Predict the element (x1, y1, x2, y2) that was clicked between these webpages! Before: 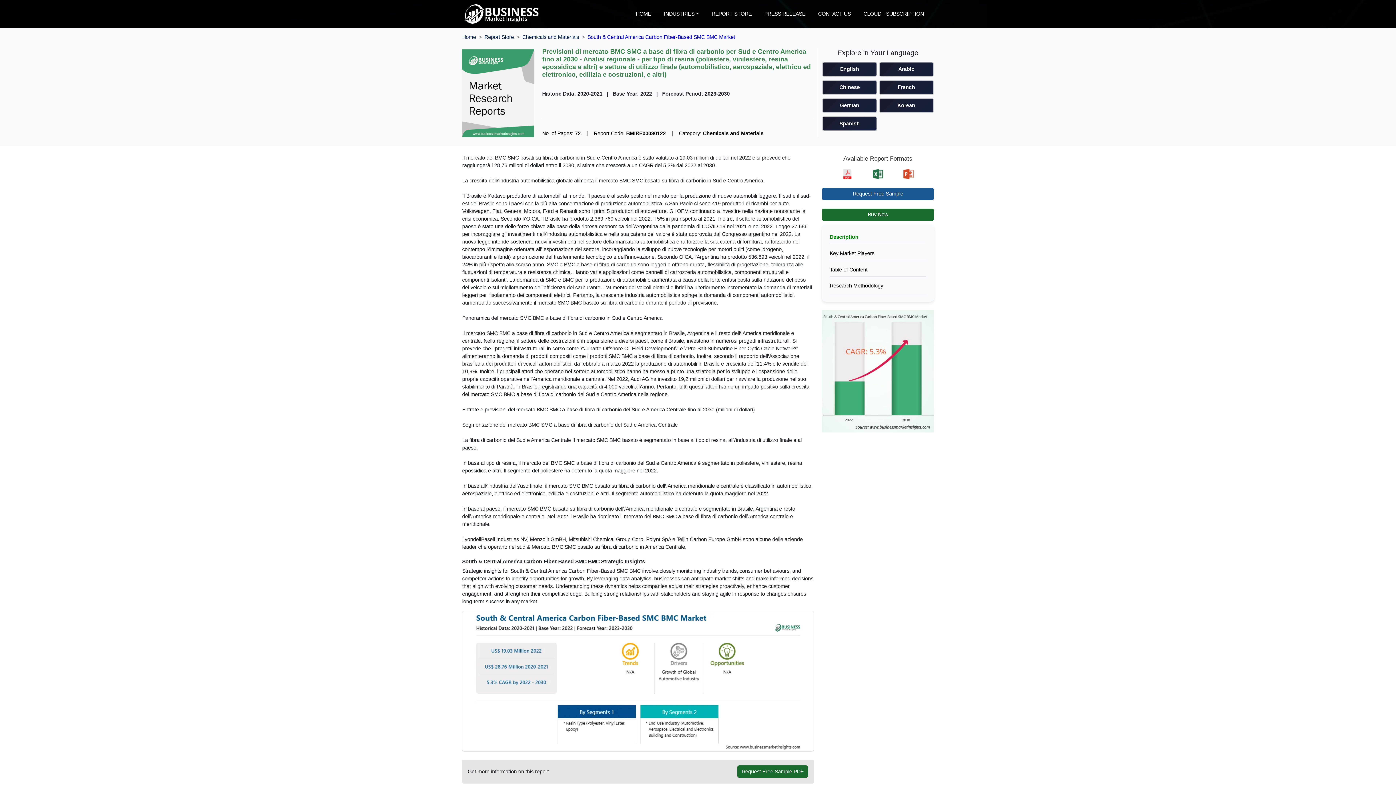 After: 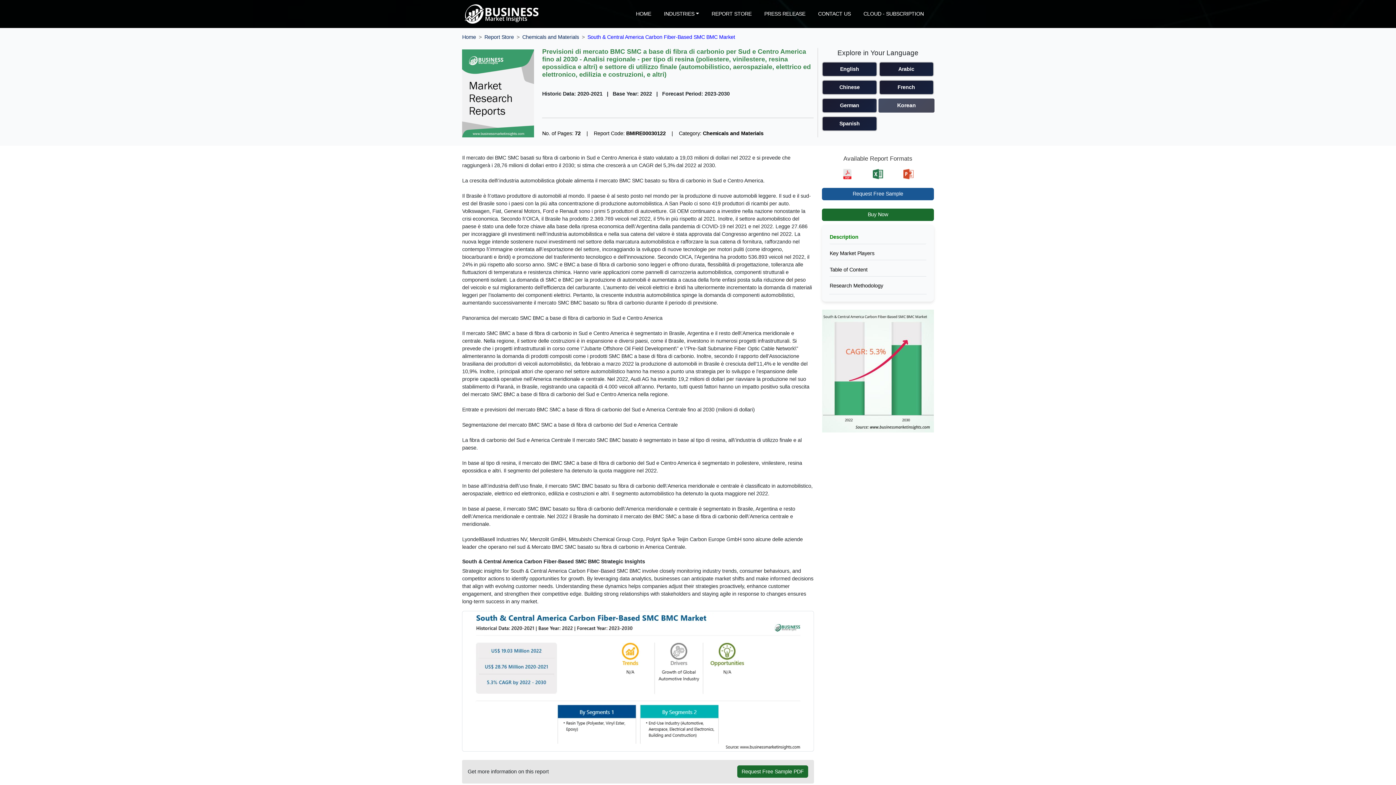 Action: bbox: (879, 98, 934, 113) label: Korean